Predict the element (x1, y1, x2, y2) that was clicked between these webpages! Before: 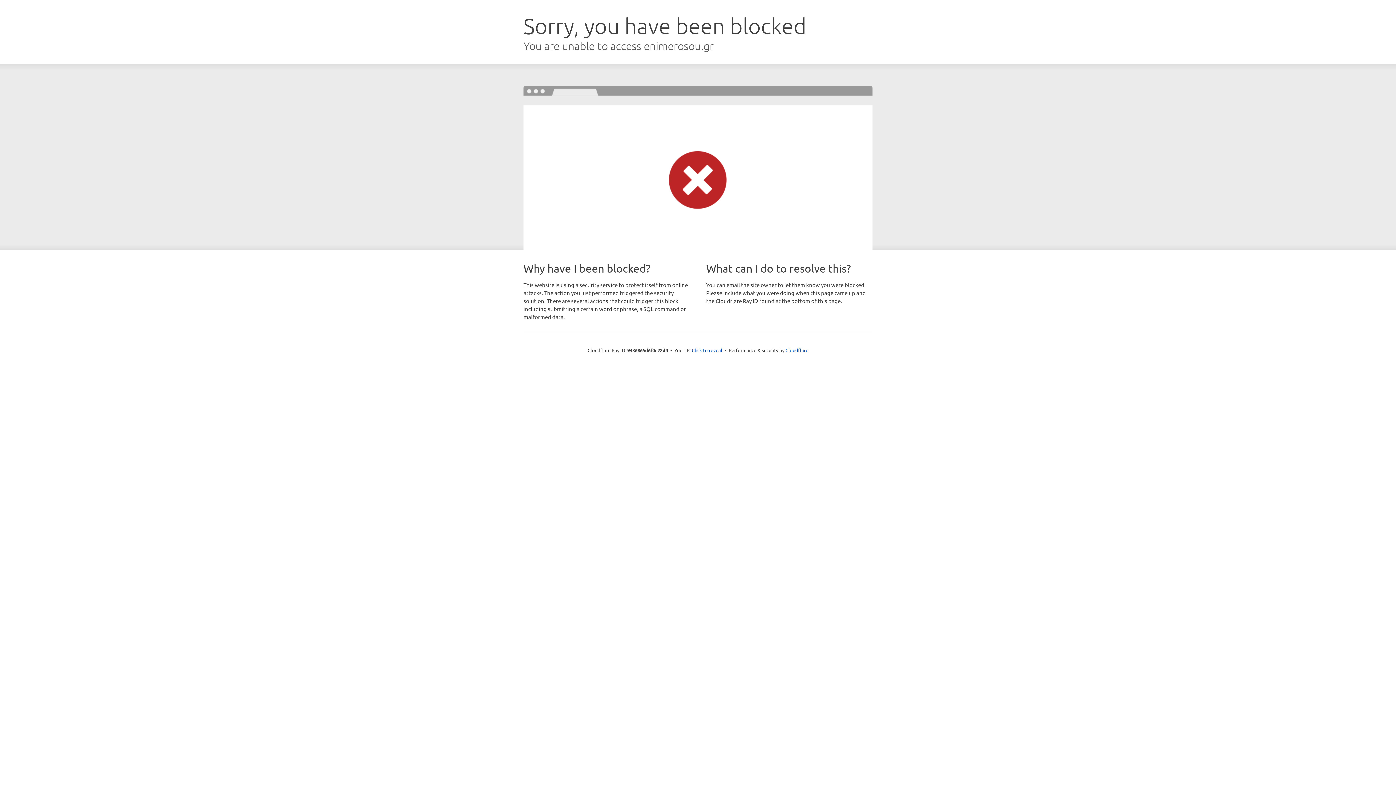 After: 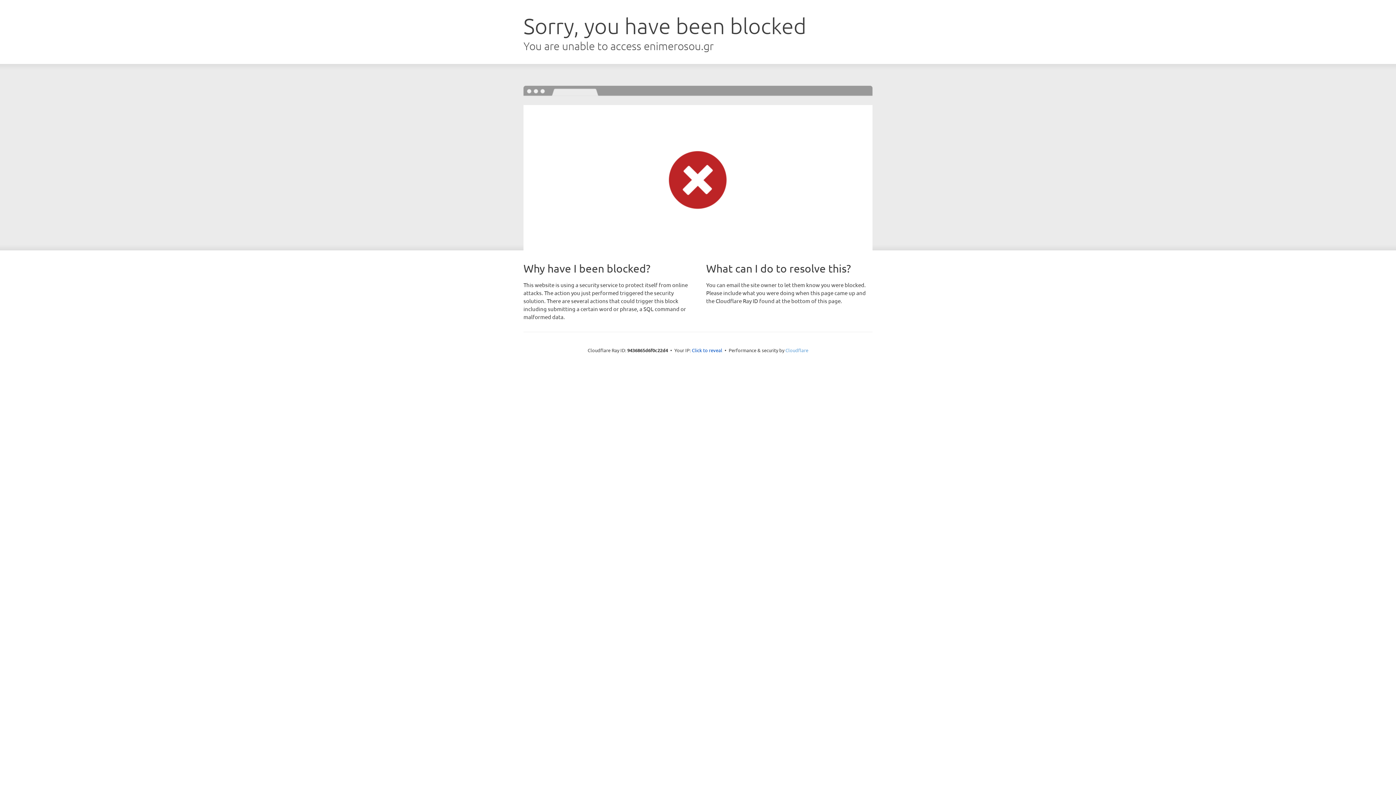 Action: bbox: (785, 347, 808, 353) label: Cloudflare